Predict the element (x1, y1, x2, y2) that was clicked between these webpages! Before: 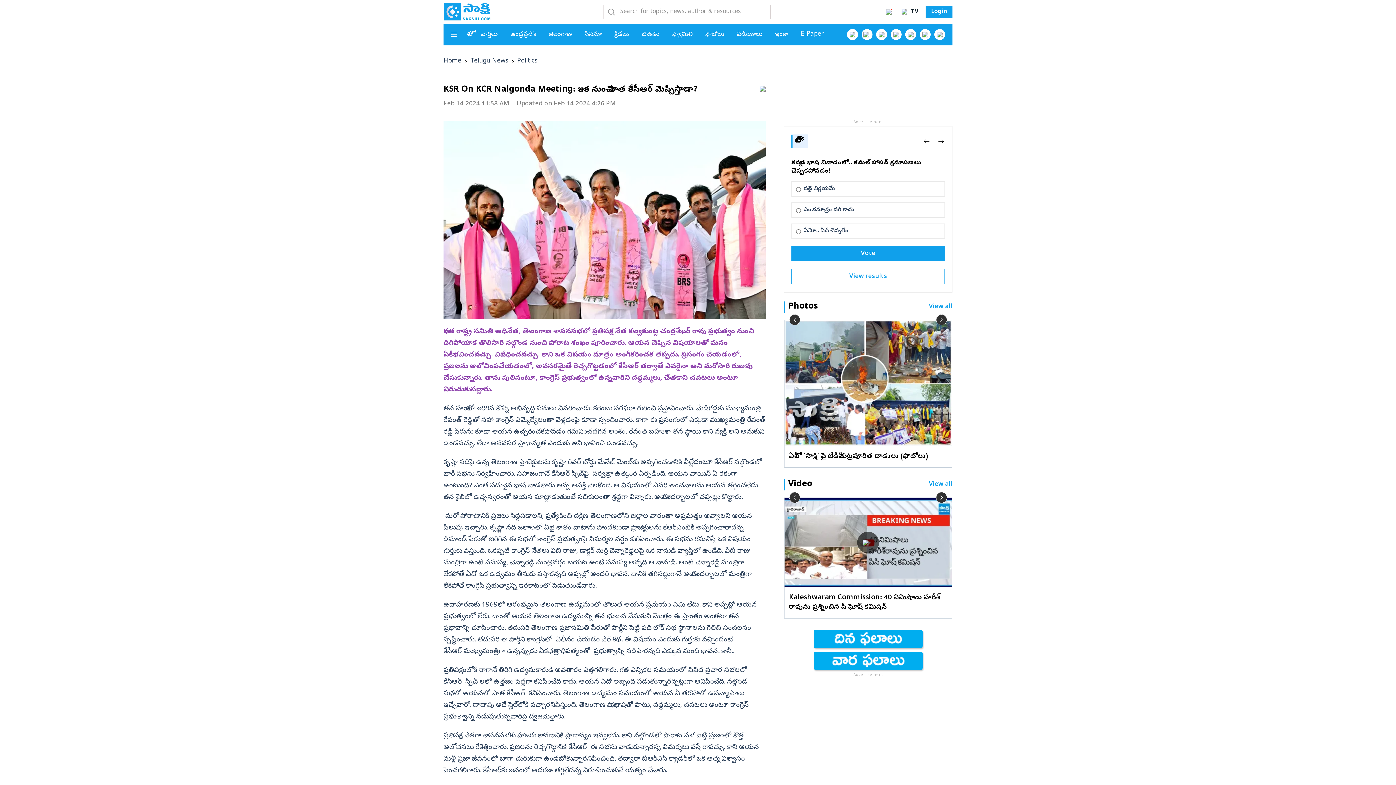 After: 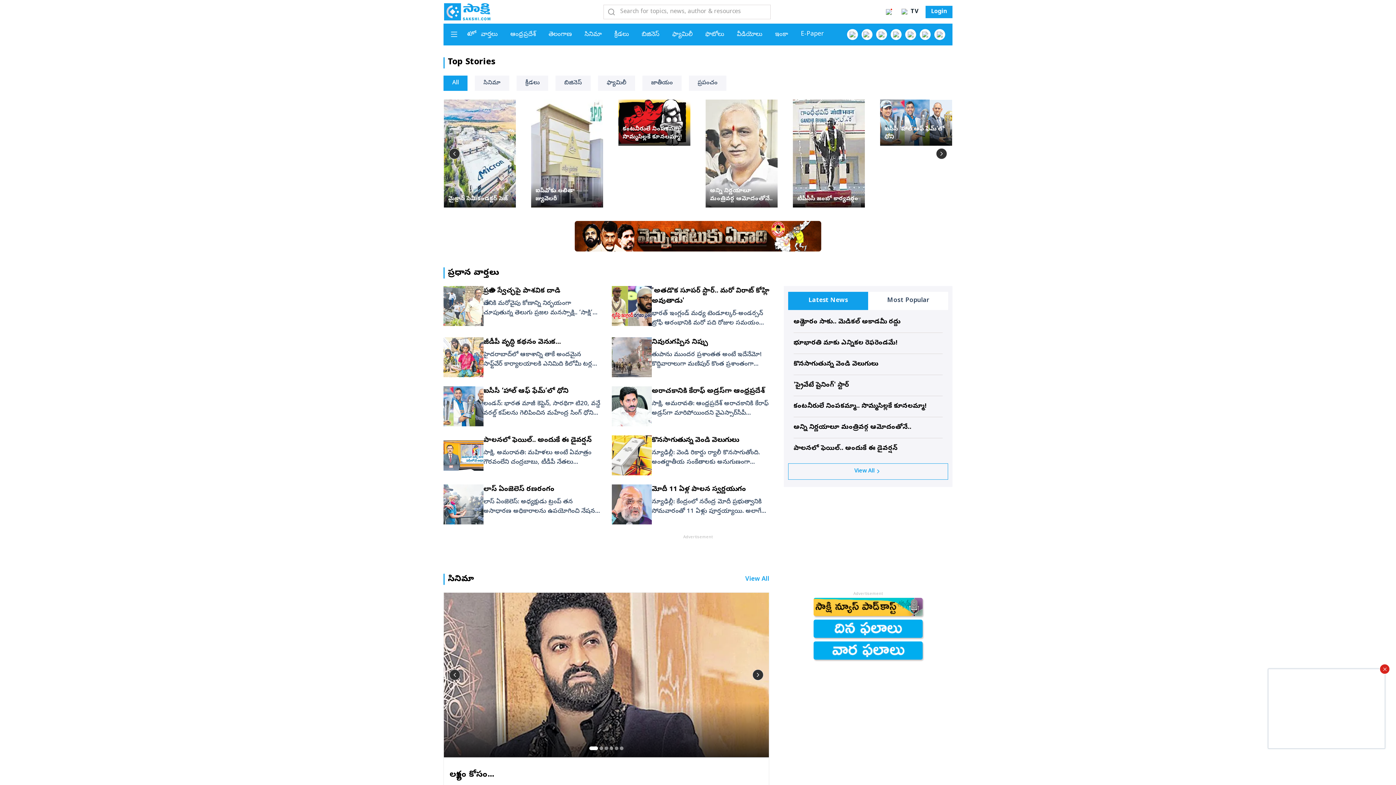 Action: label: Politics bbox: (517, 57, 537, 65)